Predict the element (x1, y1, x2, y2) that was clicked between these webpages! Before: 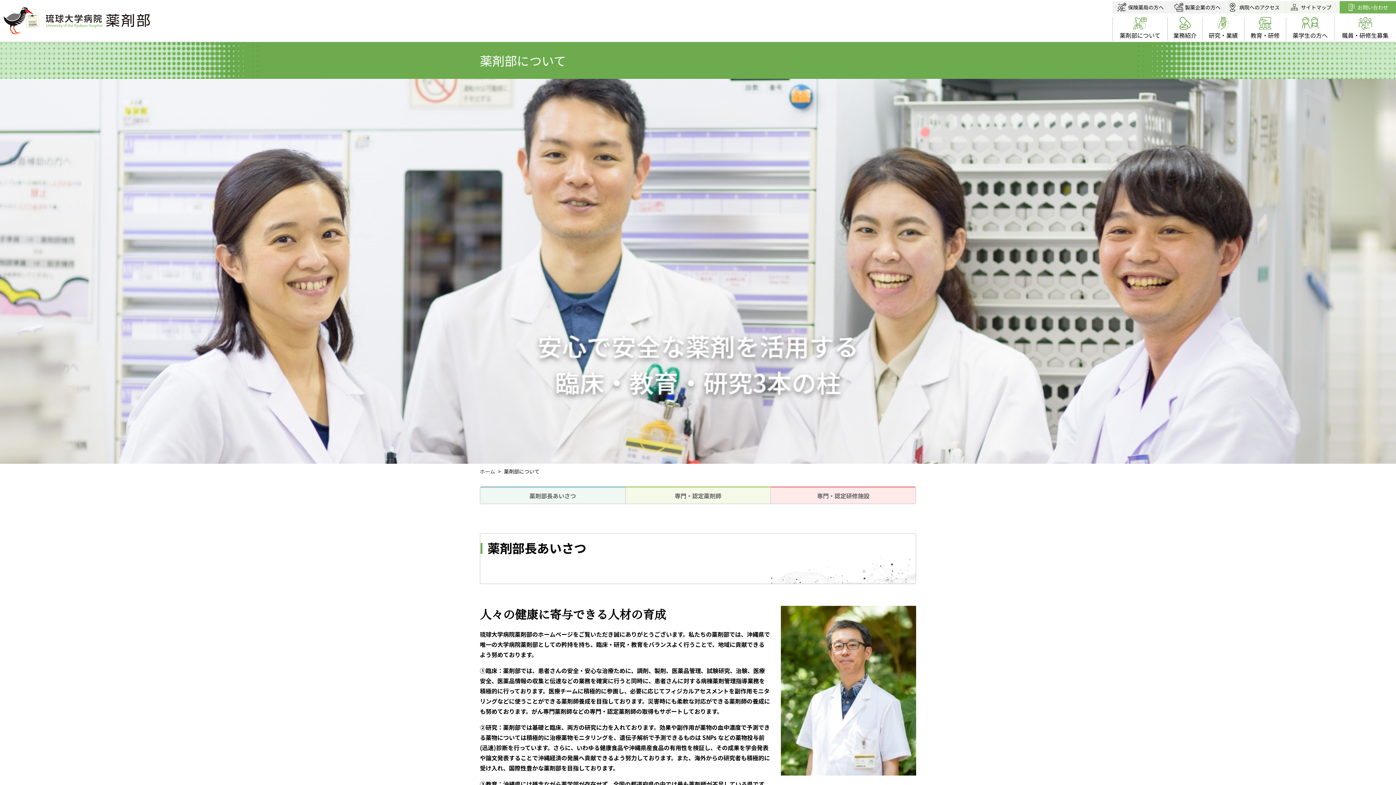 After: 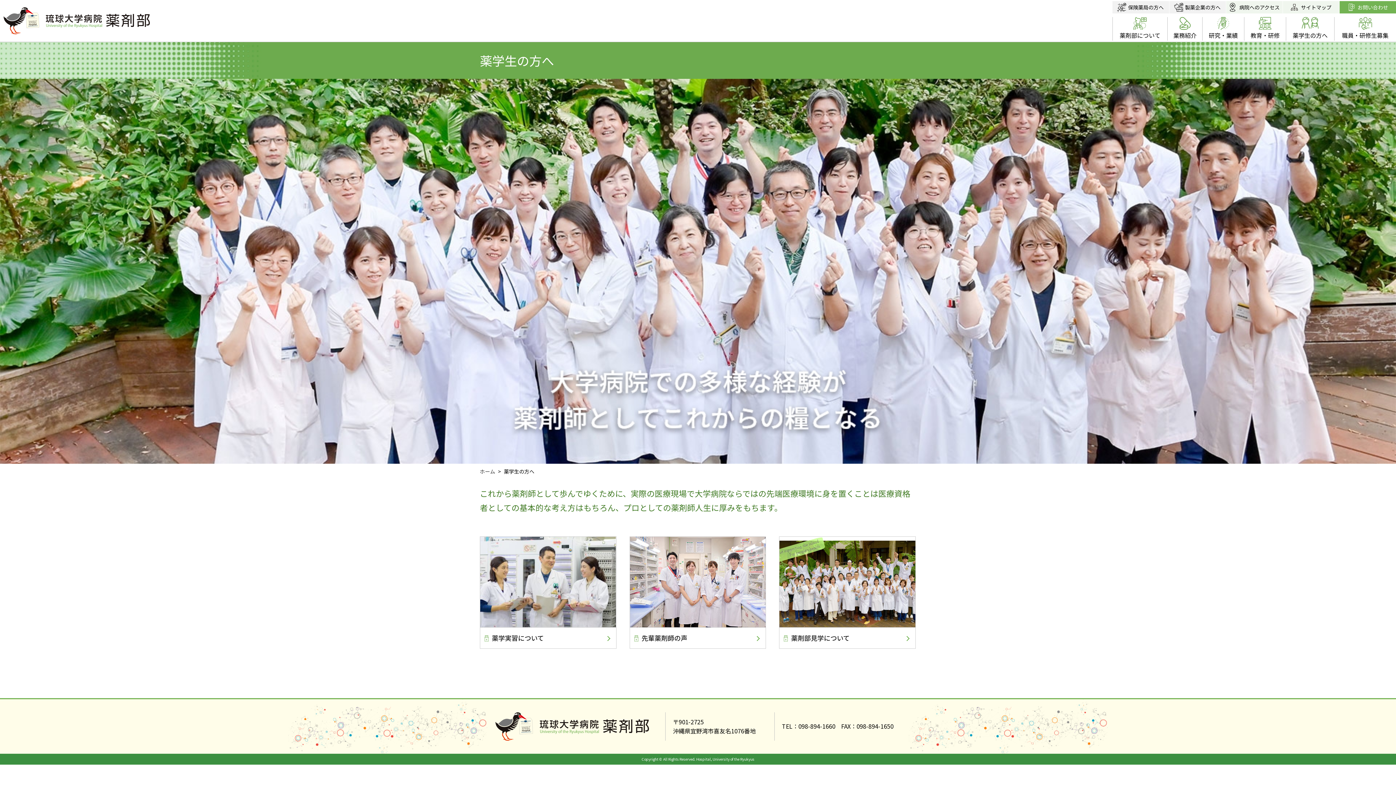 Action: bbox: (1286, 17, 1334, 40) label: 薬学生の方へ